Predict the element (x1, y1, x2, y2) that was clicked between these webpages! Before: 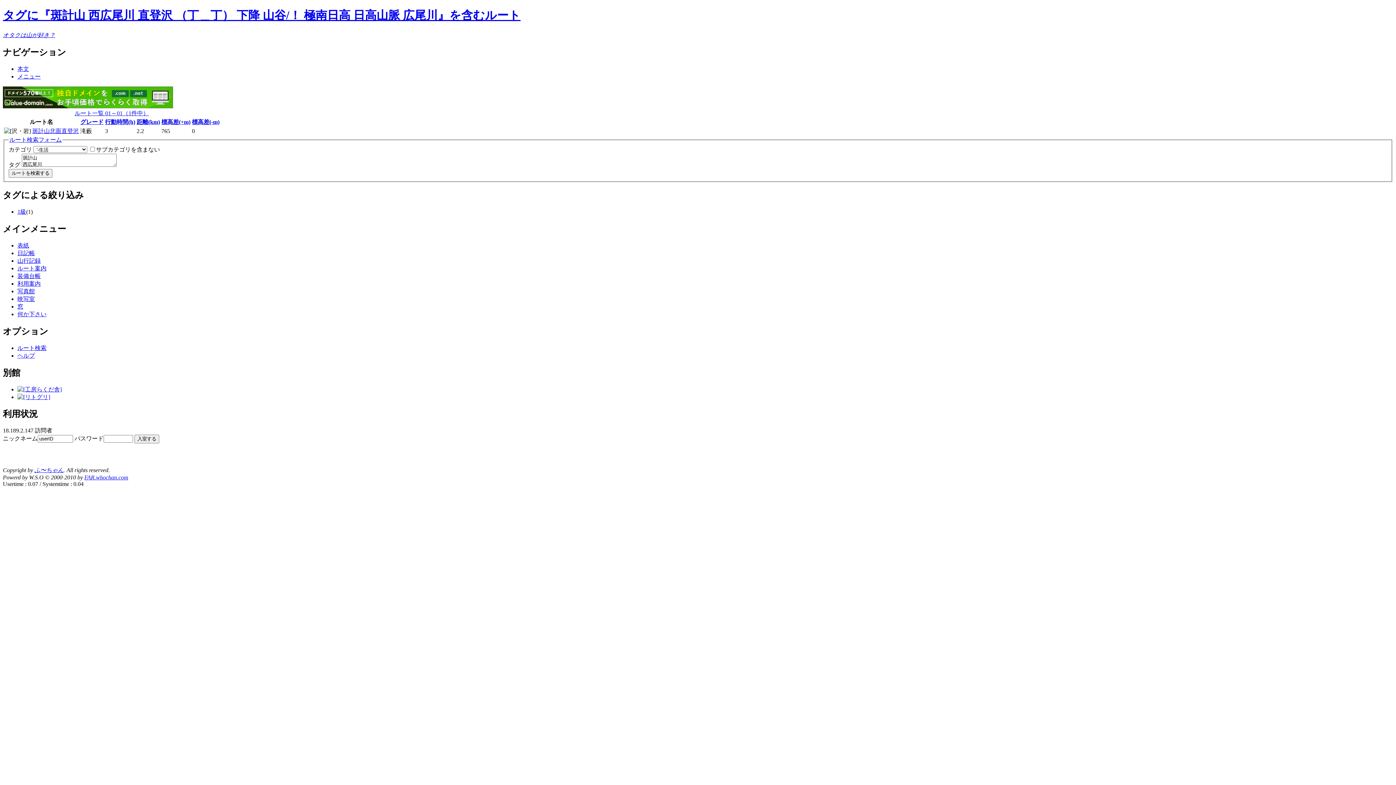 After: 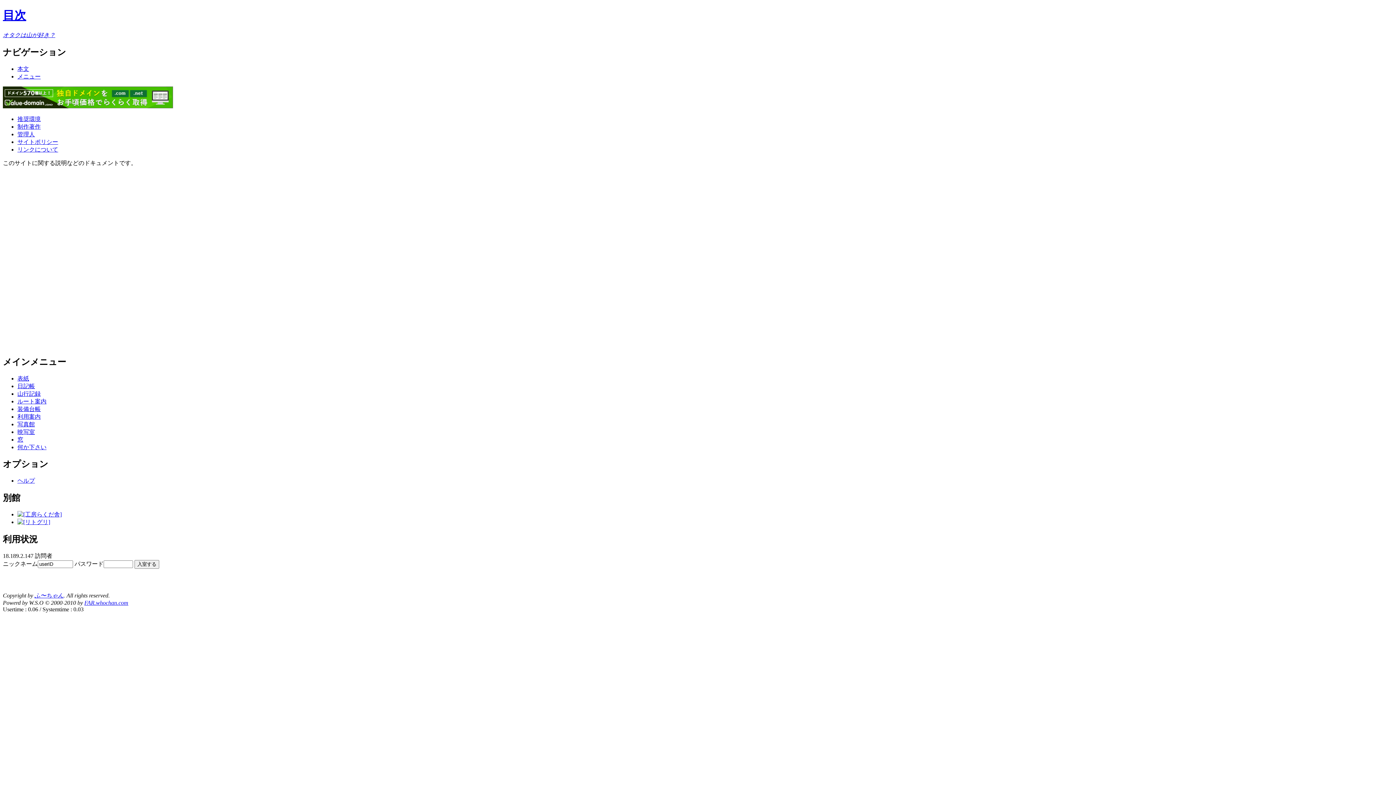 Action: bbox: (17, 280, 40, 286) label: 利用案内